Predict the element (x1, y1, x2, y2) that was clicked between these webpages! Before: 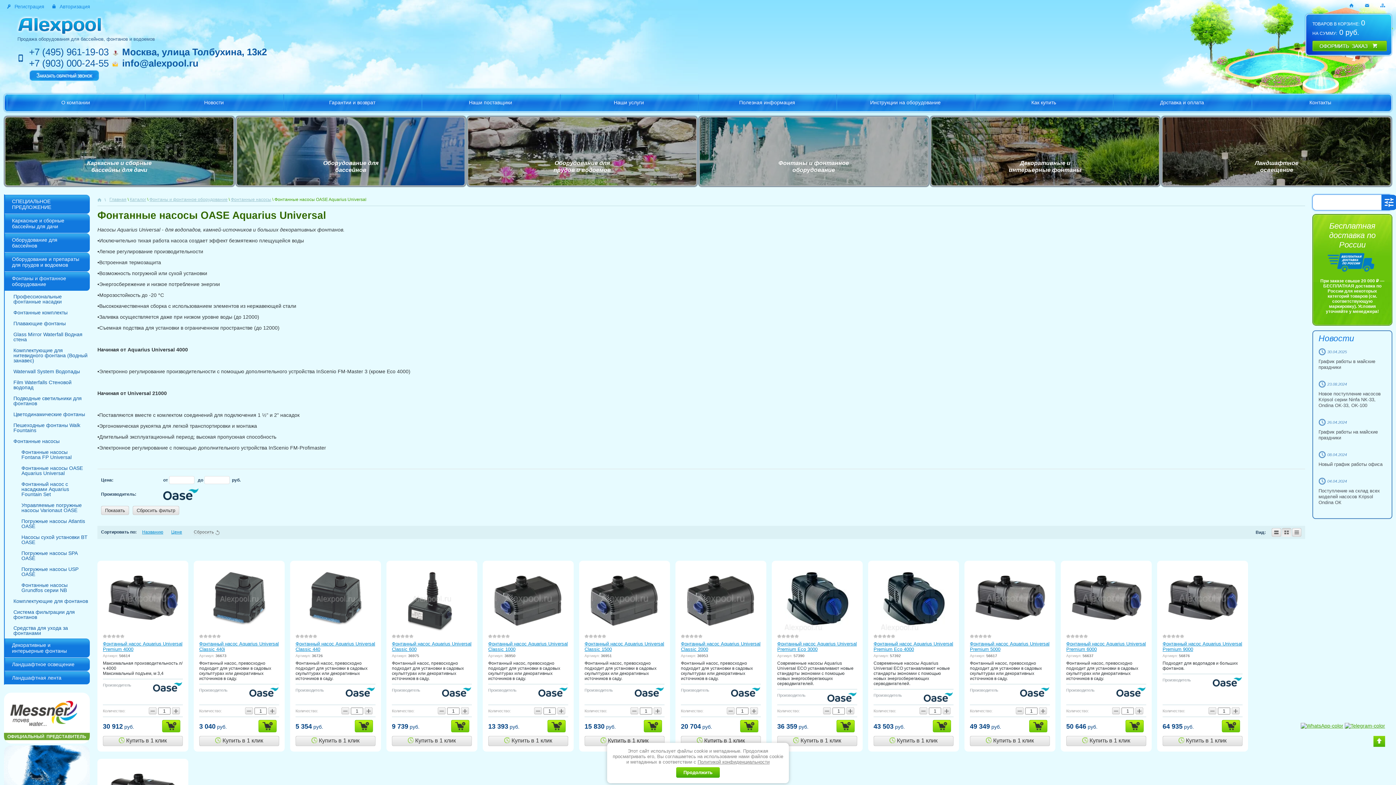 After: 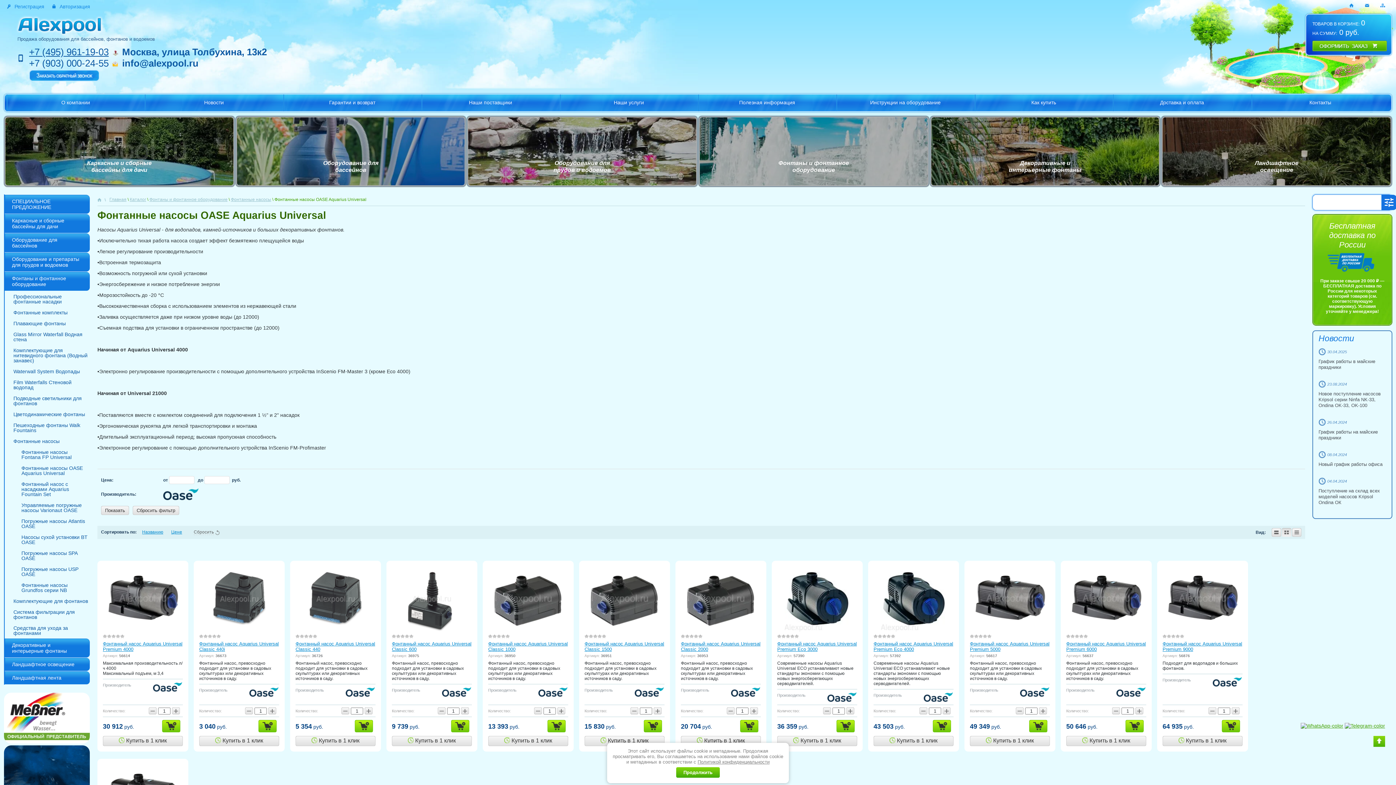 Action: bbox: (29, 46, 108, 57) label: +7 (495) 961-19-03